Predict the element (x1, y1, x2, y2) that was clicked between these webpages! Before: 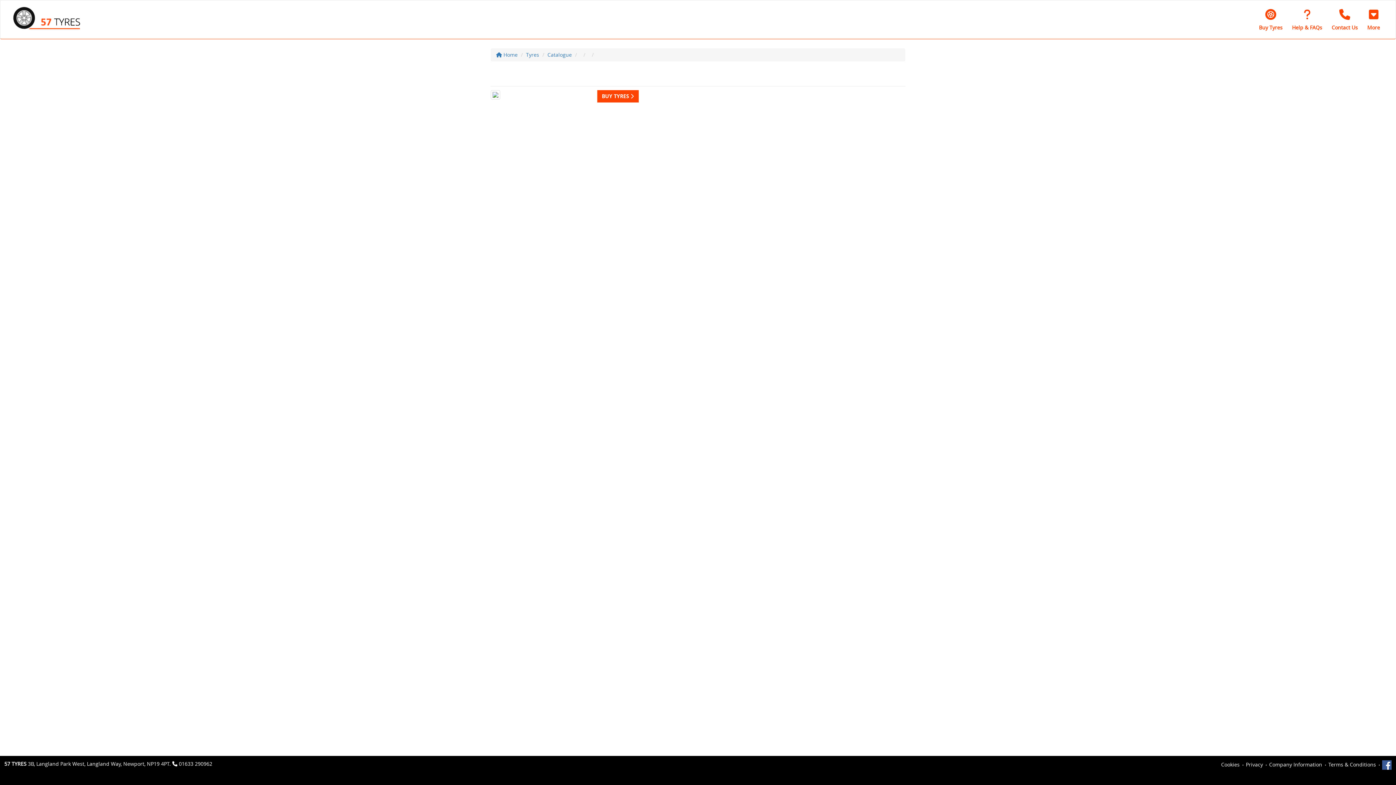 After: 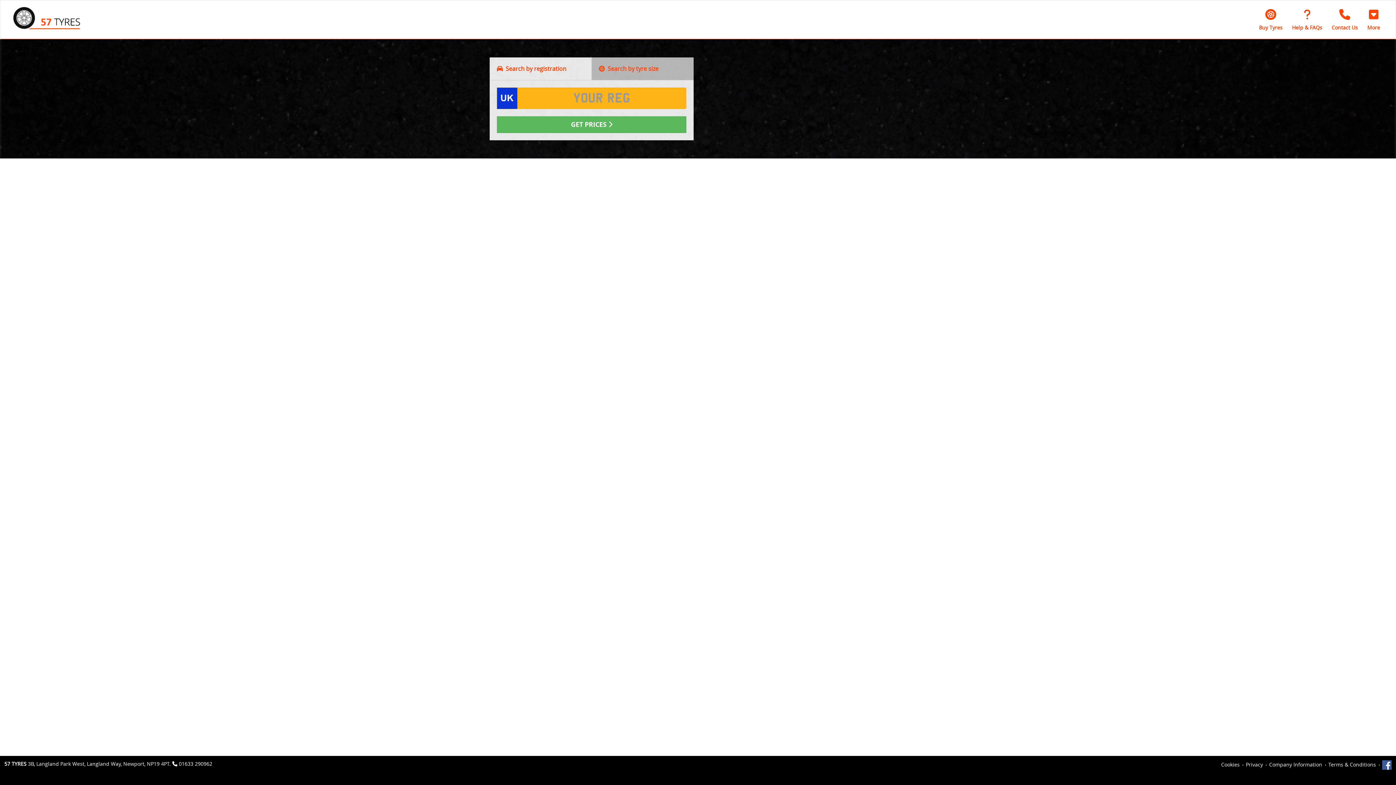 Action: bbox: (526, 51, 539, 58) label: Tyres